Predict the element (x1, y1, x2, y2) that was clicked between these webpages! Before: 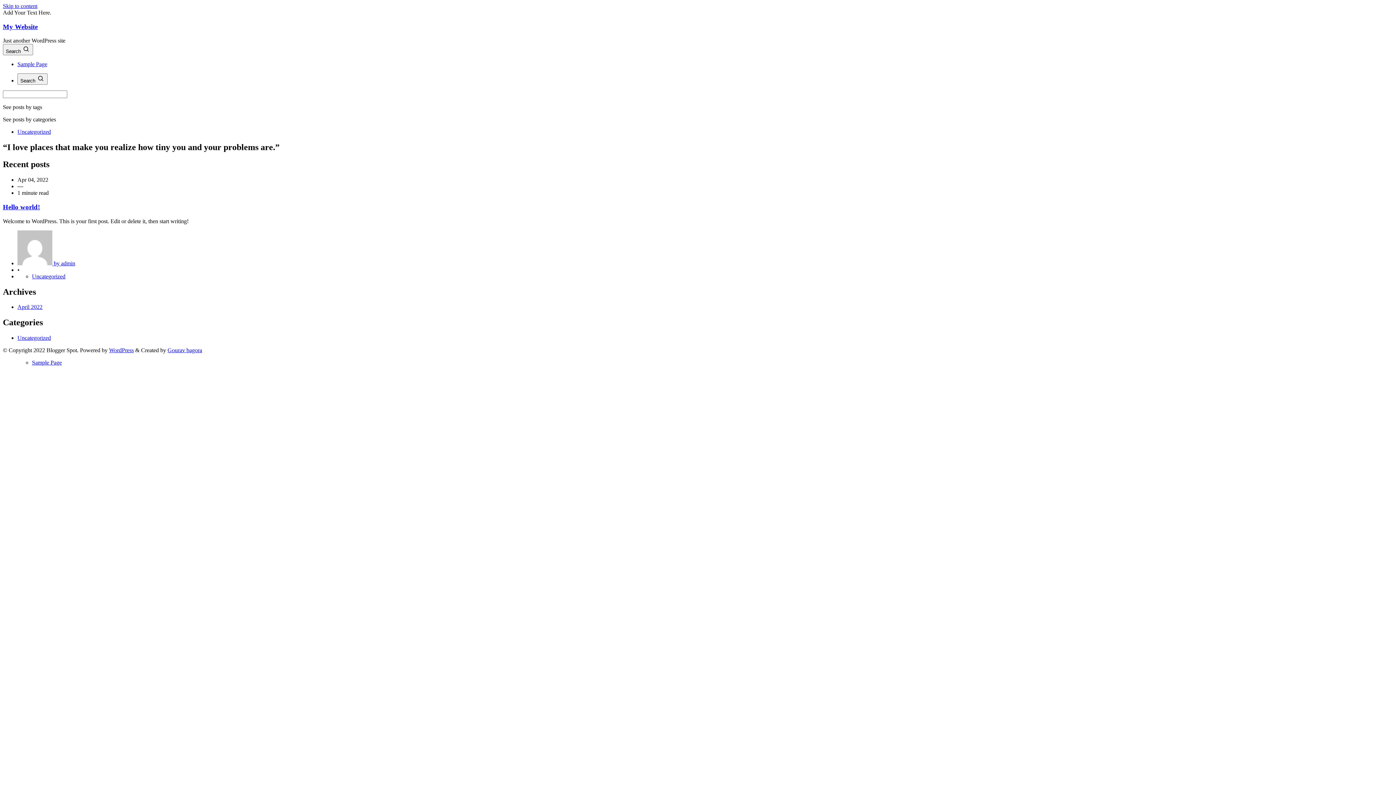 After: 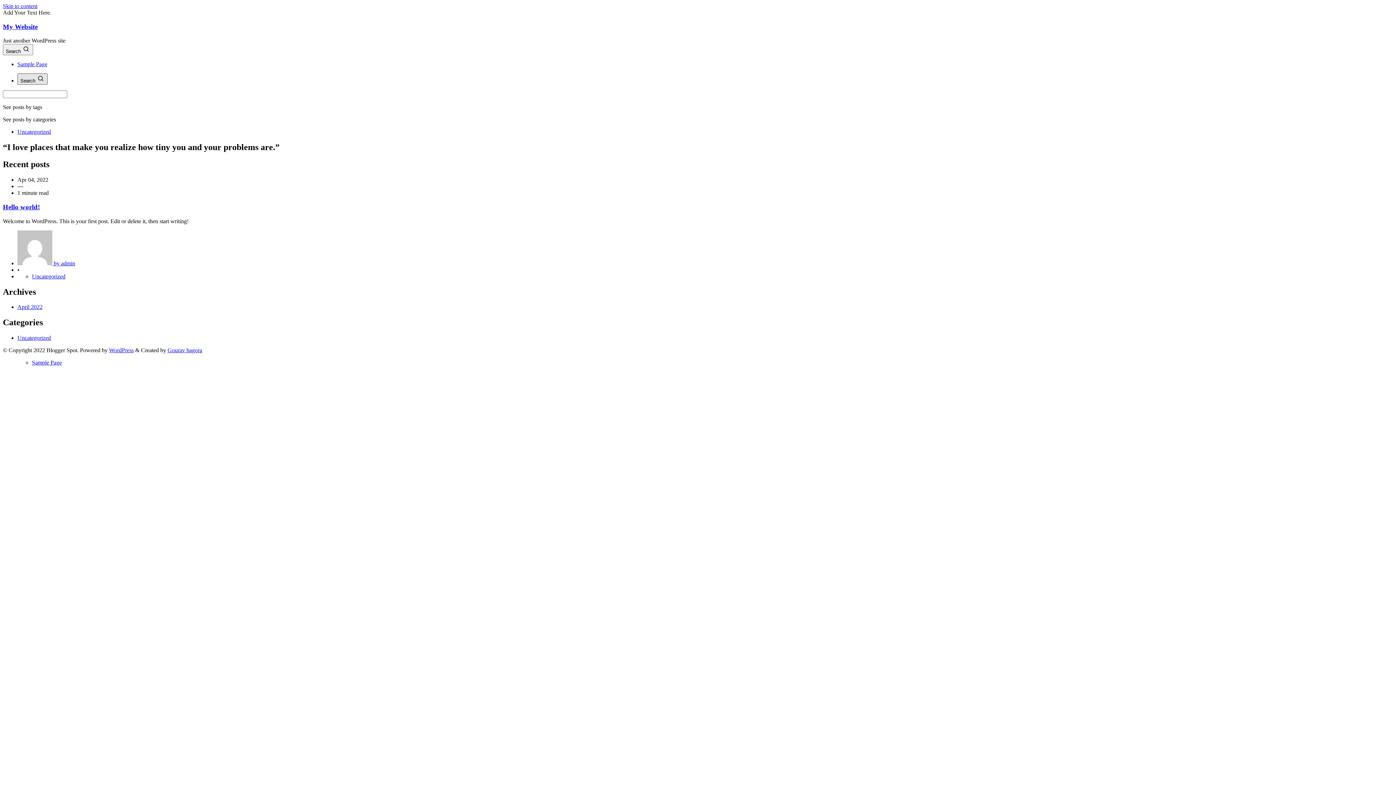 Action: bbox: (17, 73, 47, 84) label: Search Toggle